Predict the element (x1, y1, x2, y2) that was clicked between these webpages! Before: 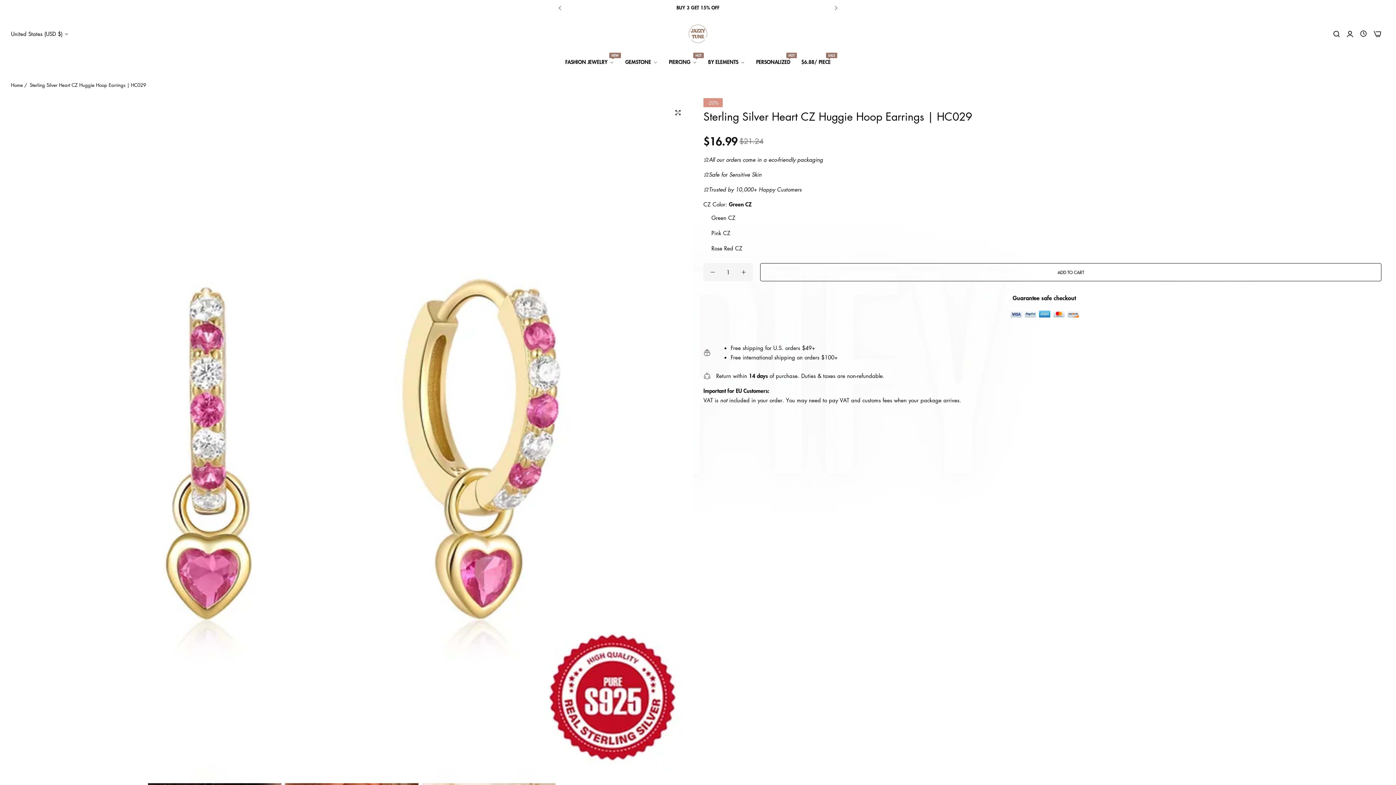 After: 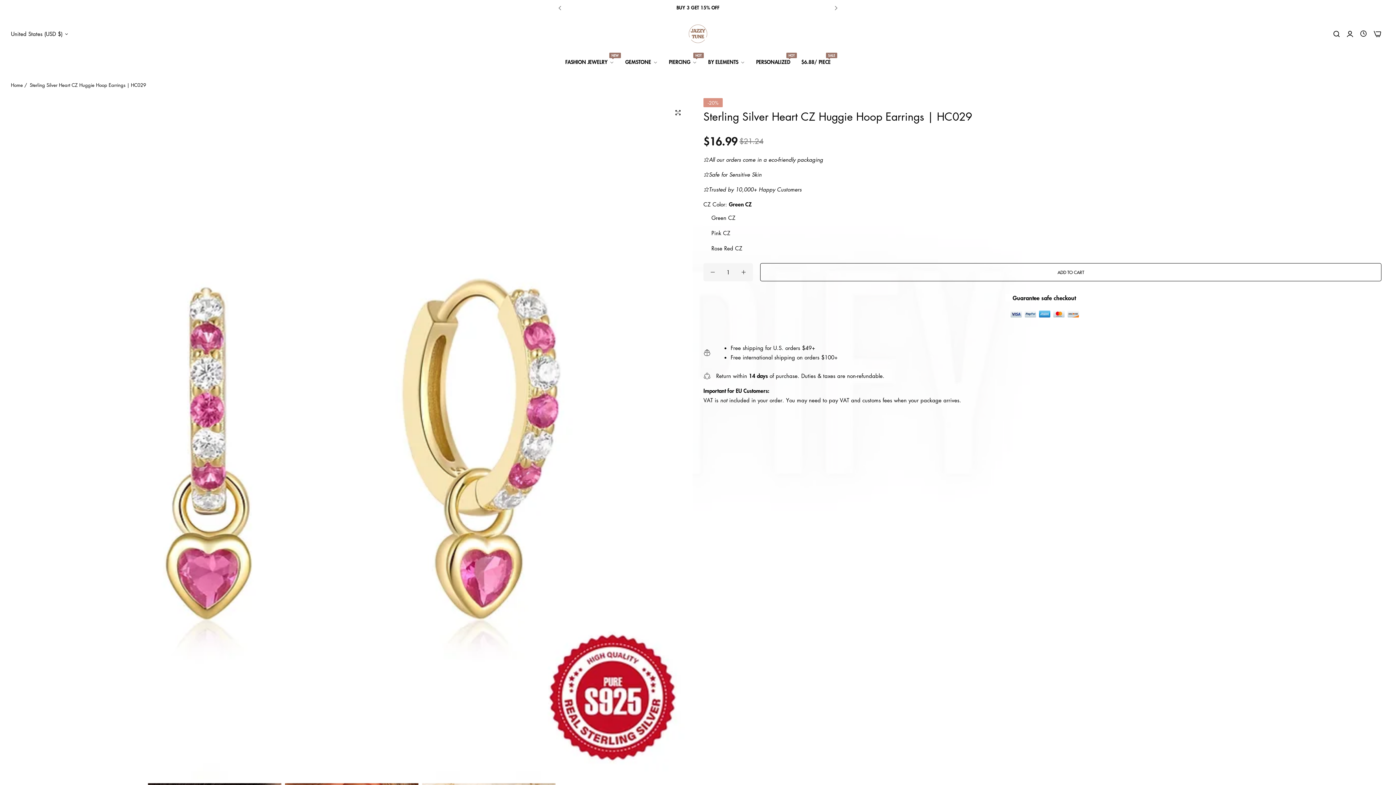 Action: bbox: (706, 270, 719, 274)